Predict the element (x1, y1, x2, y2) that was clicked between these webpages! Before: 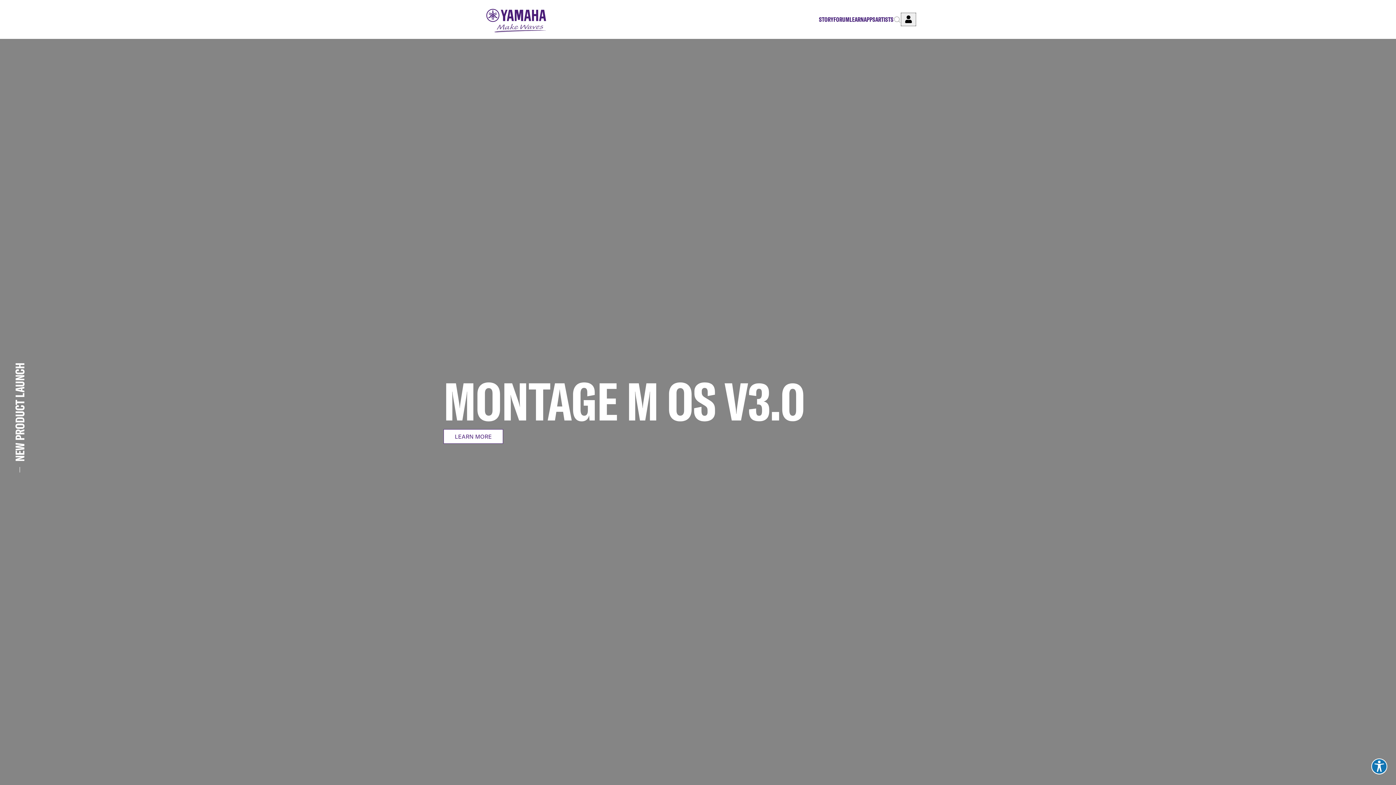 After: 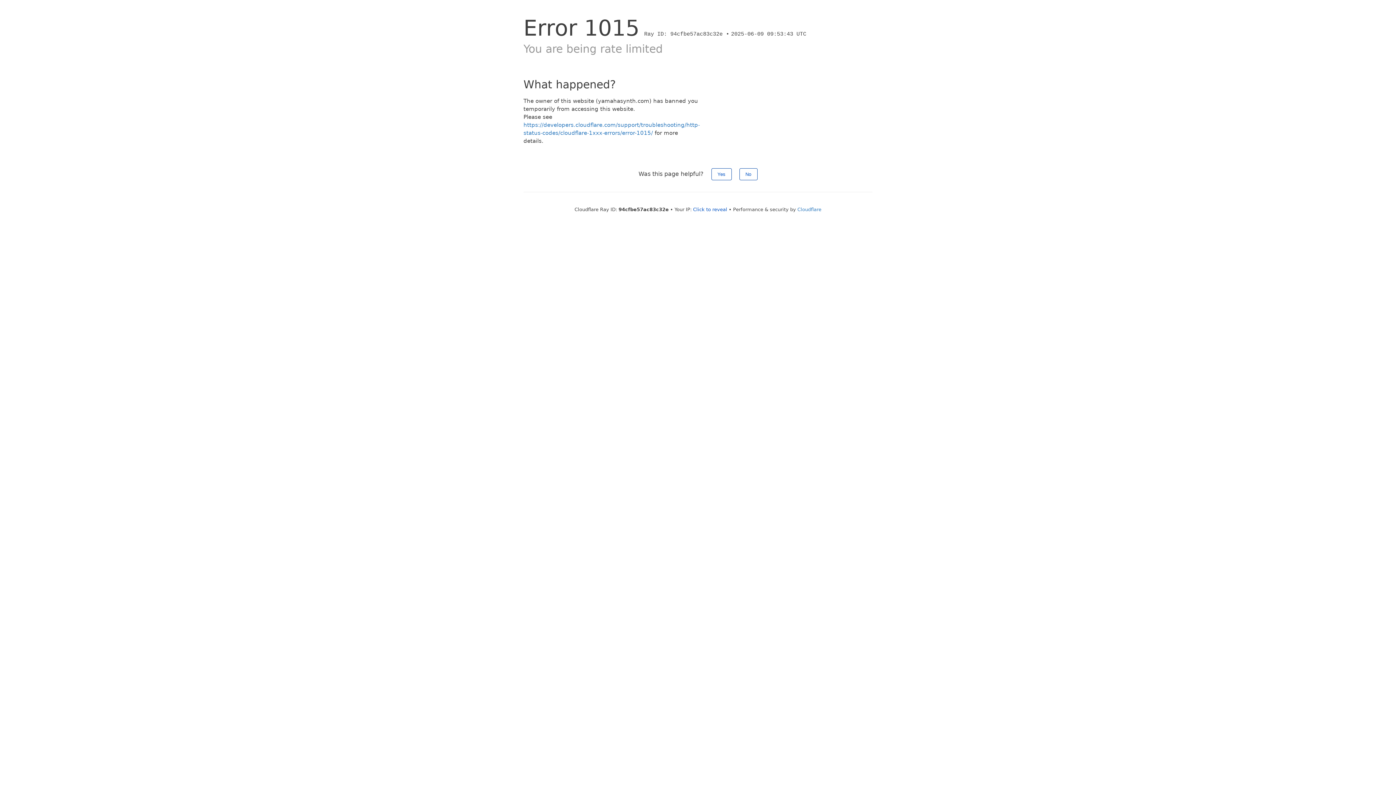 Action: label: ARTISTS bbox: (875, 4, 893, 34)